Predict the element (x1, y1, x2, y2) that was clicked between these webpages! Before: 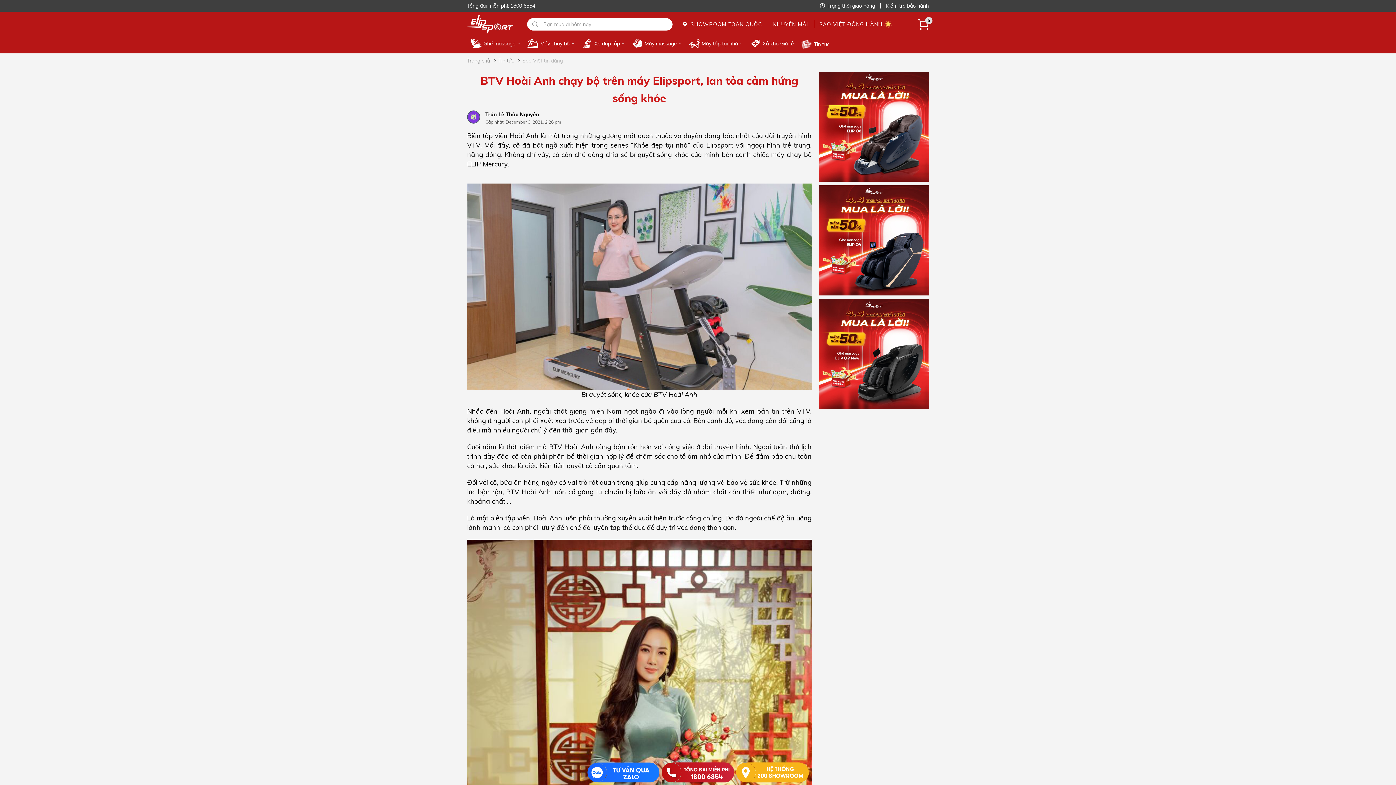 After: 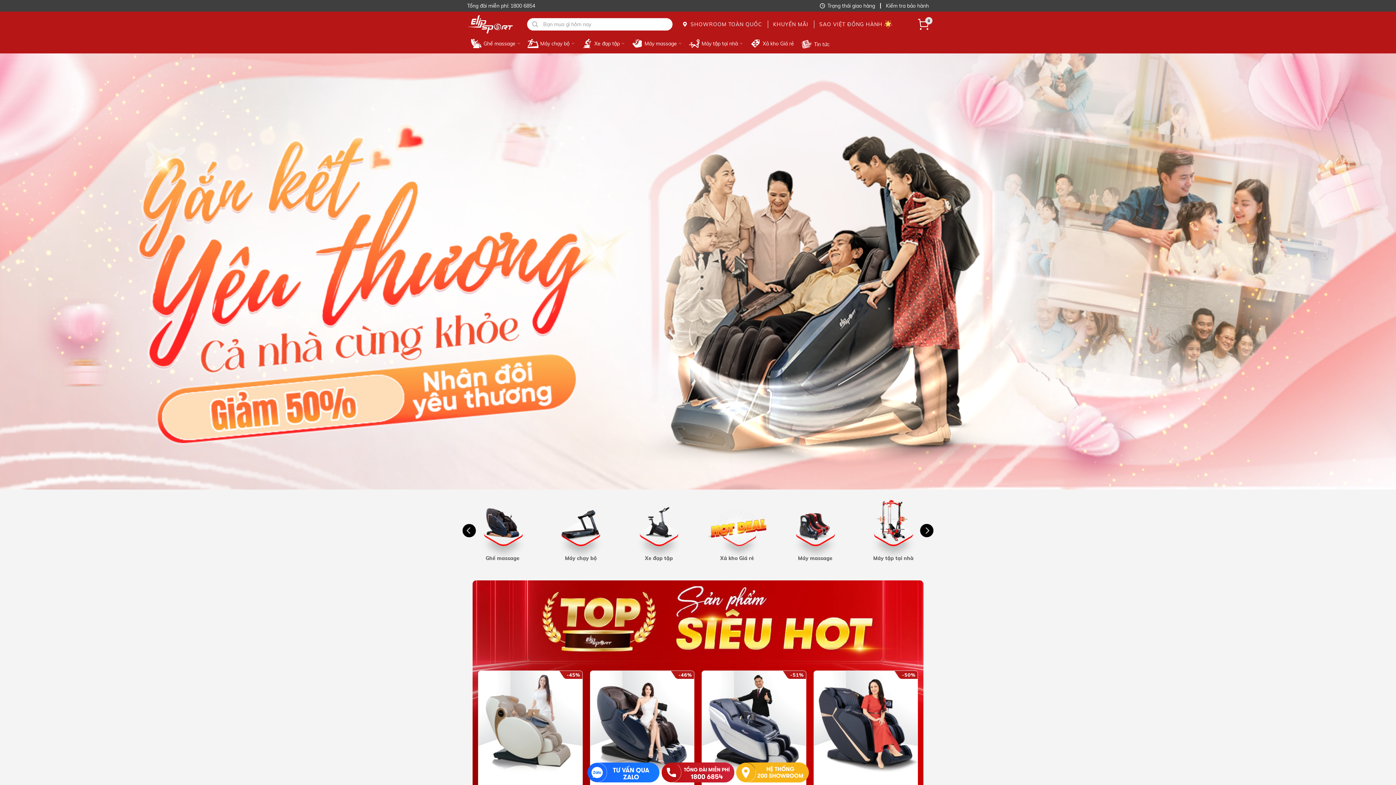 Action: bbox: (467, 20, 513, 27)